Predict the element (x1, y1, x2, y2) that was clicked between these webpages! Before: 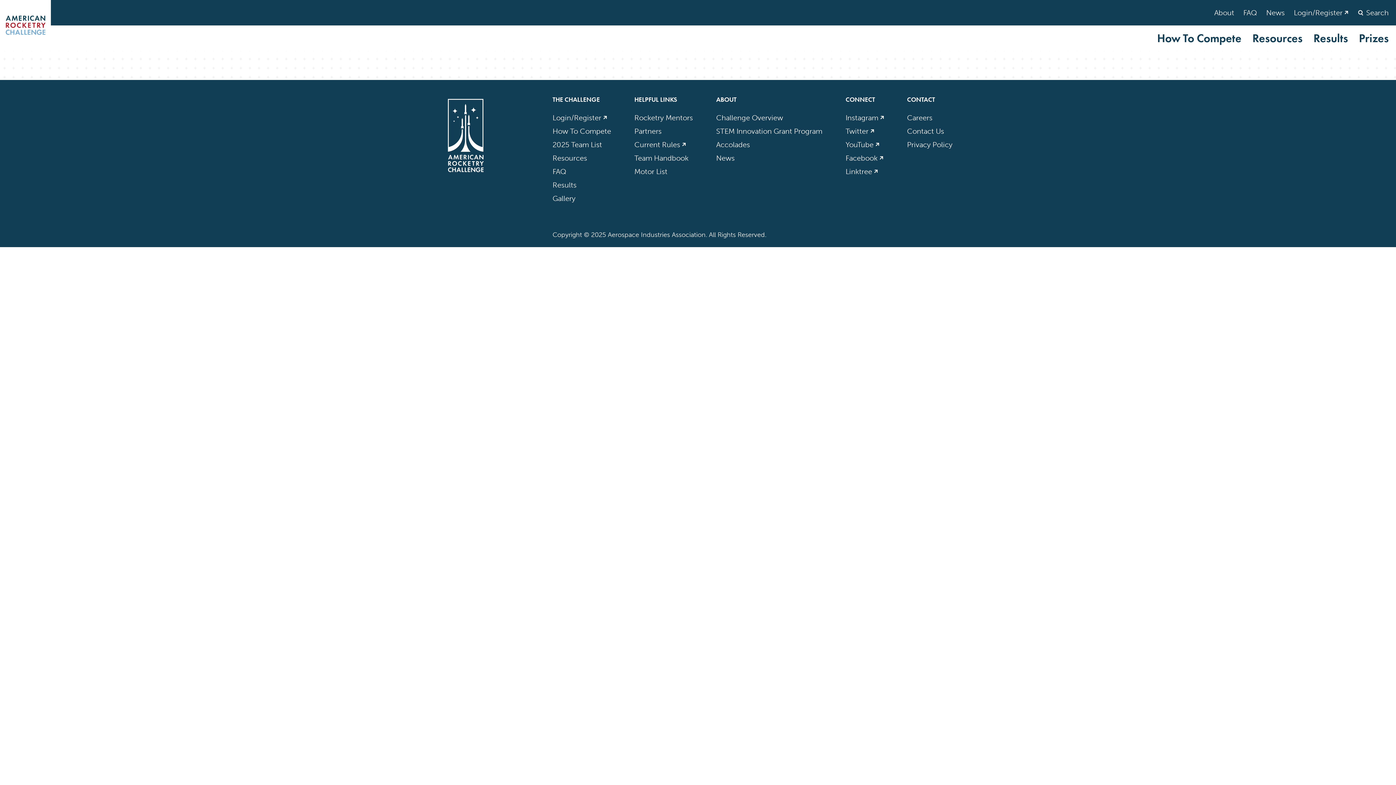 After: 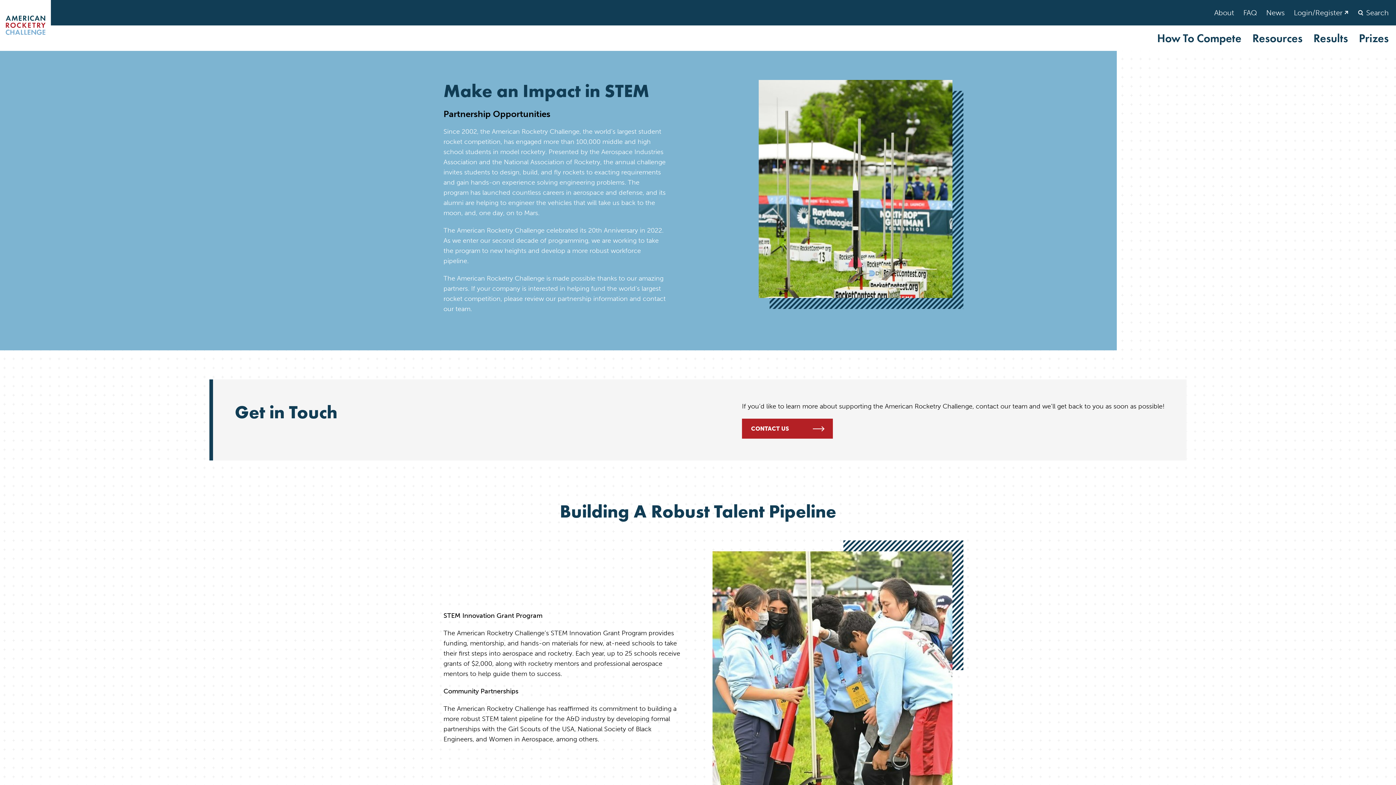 Action: label: Partners bbox: (634, 125, 693, 137)